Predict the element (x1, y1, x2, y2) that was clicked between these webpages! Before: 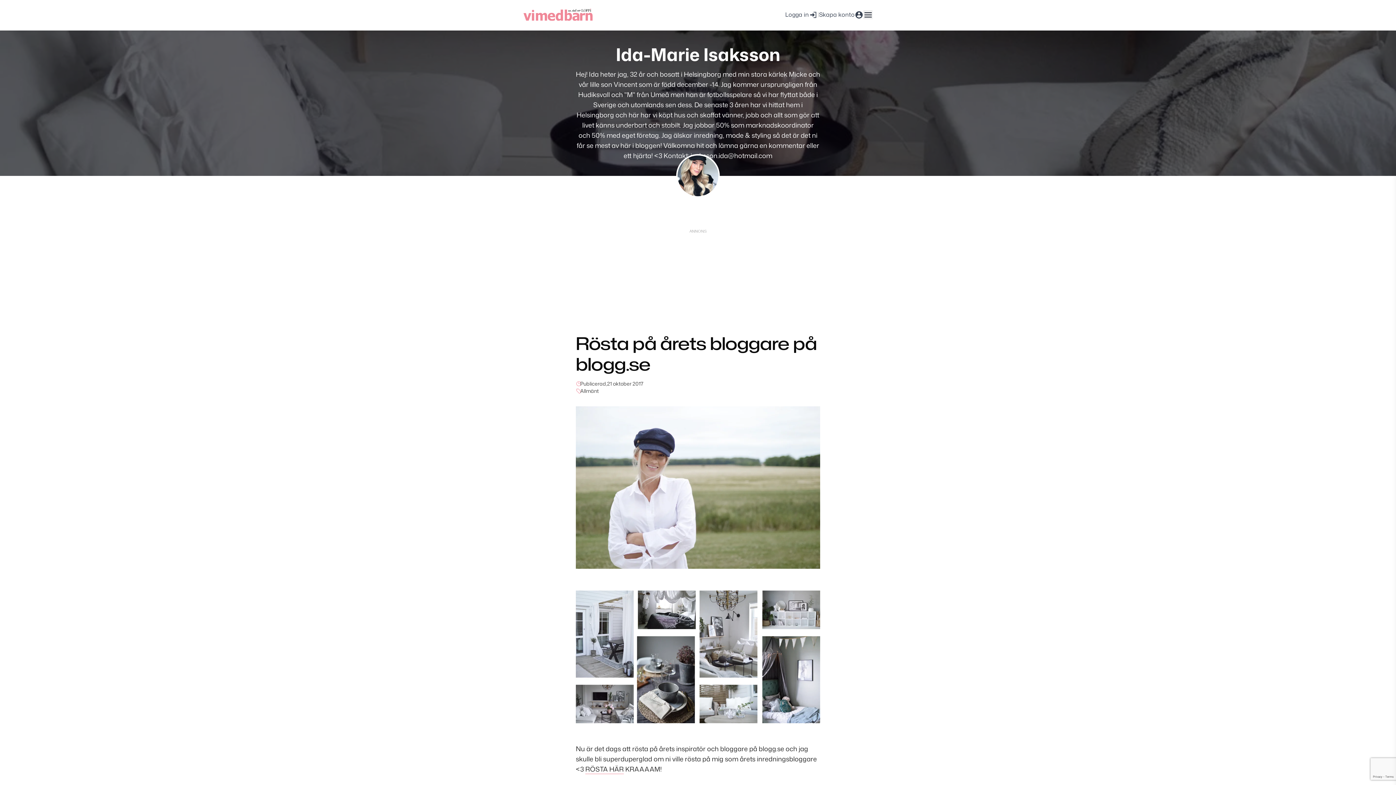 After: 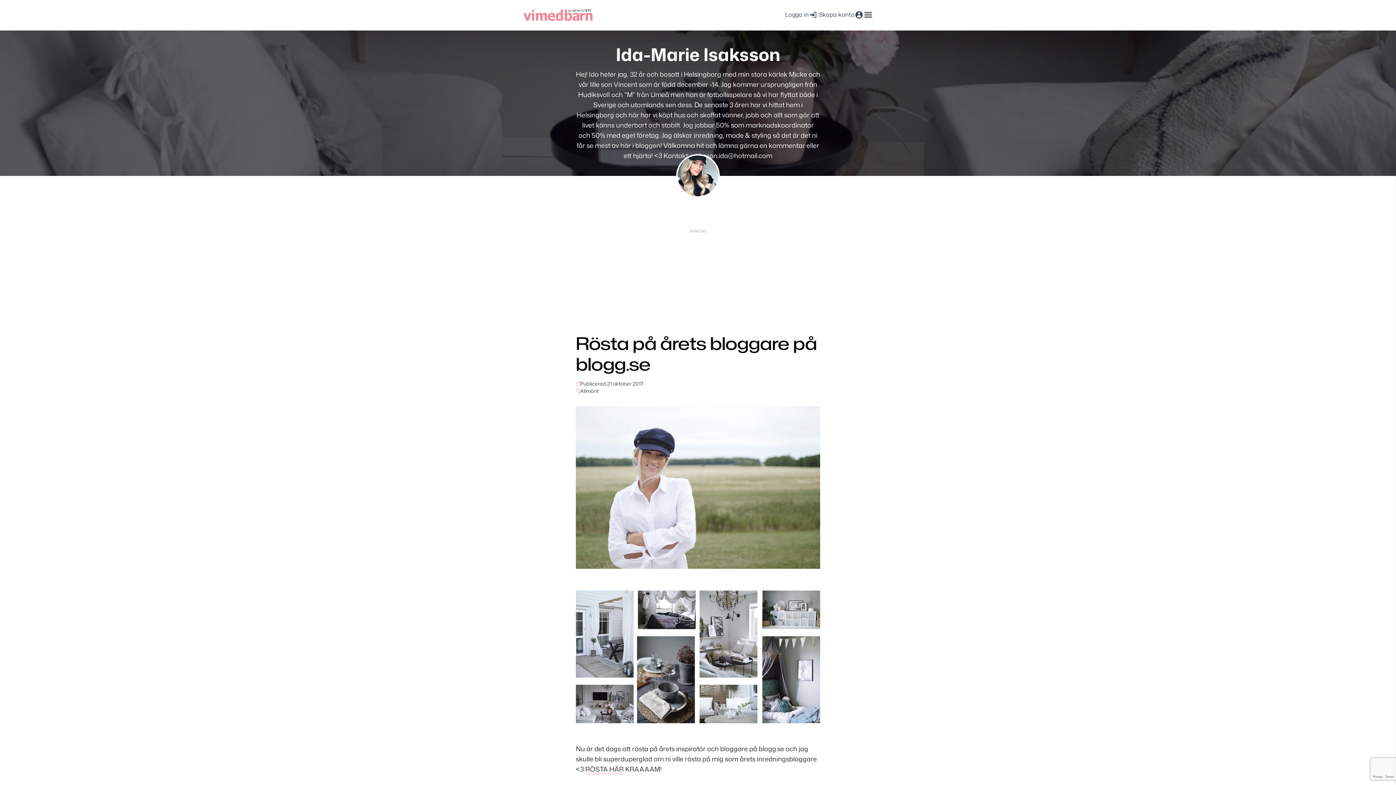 Action: label: Instagram bbox: (694, 203, 701, 210)